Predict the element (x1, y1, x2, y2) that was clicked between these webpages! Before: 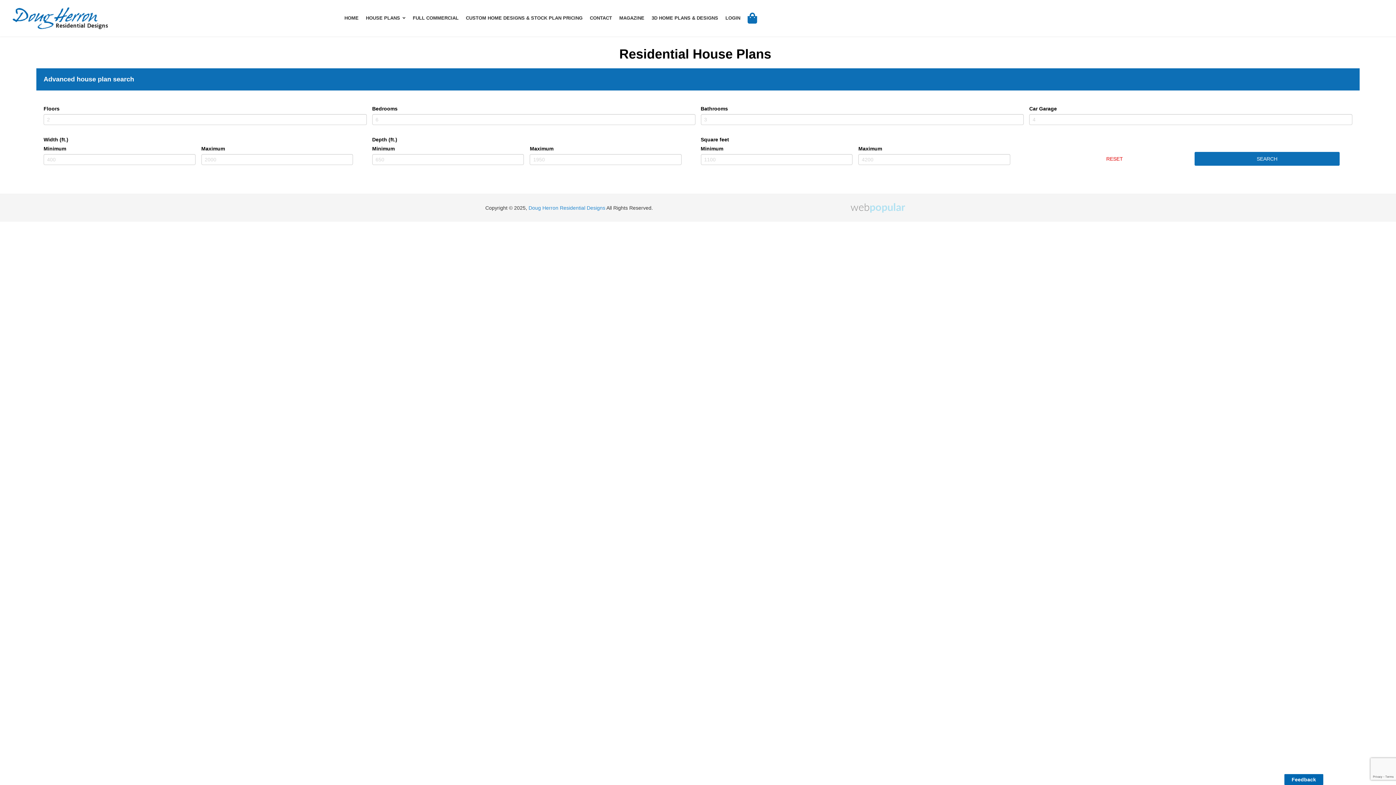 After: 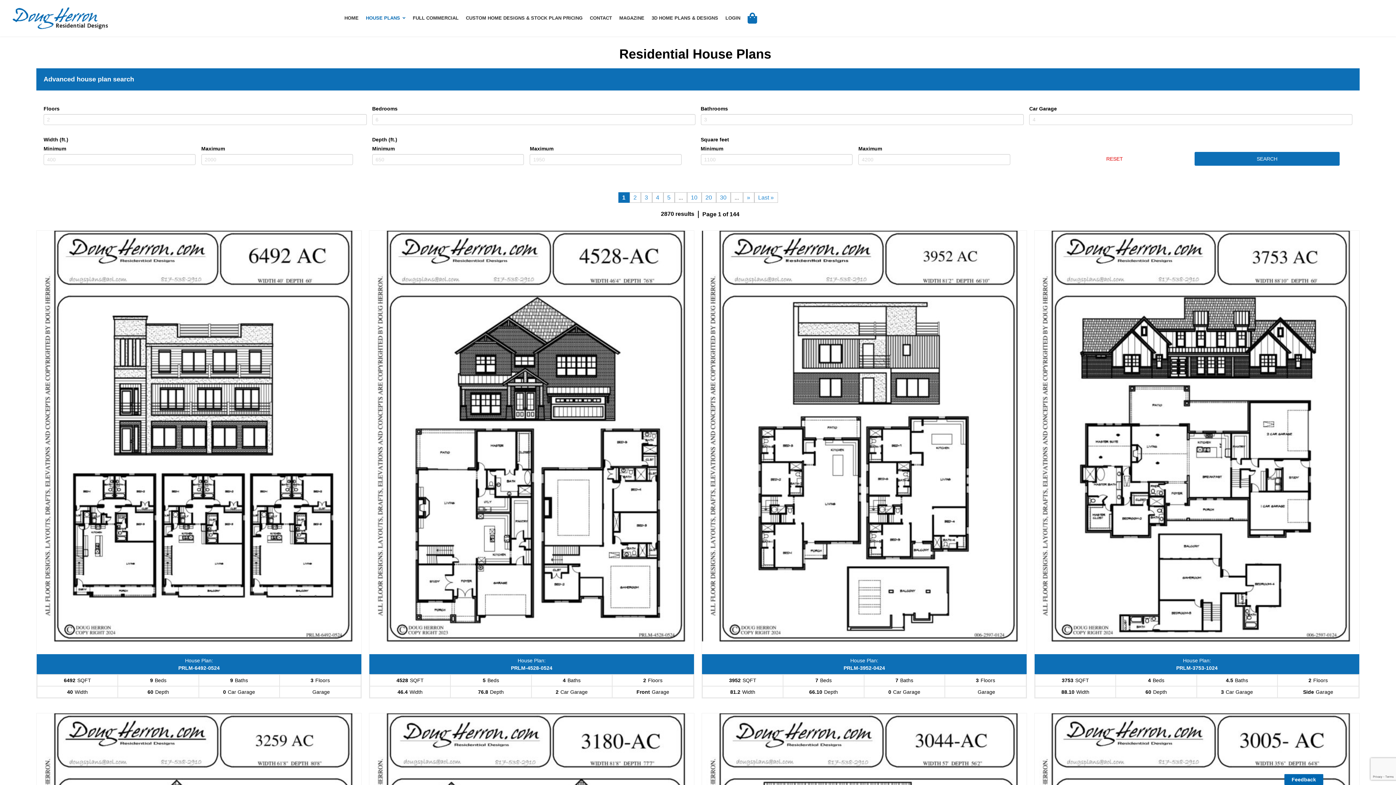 Action: bbox: (366, 9, 405, 27) label: HOUSE PLANS